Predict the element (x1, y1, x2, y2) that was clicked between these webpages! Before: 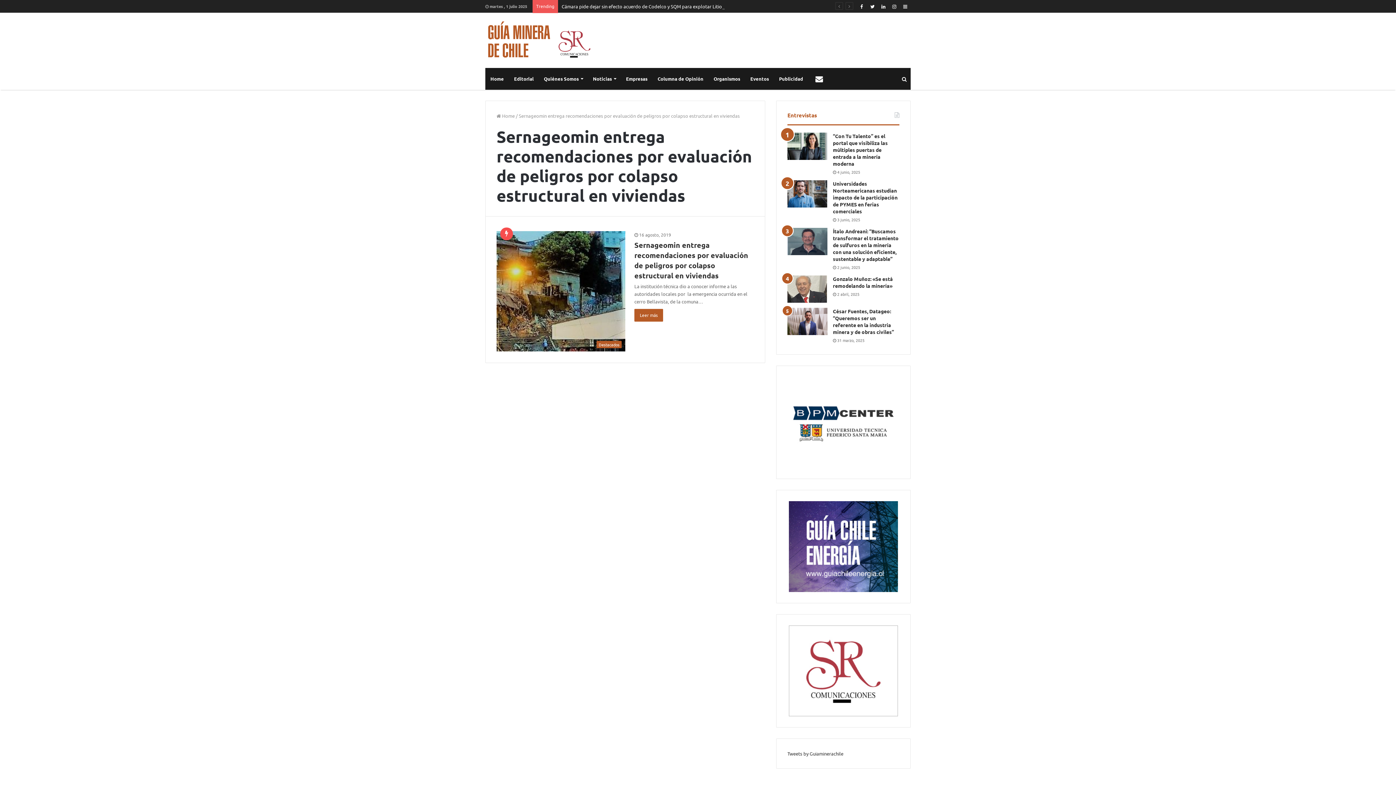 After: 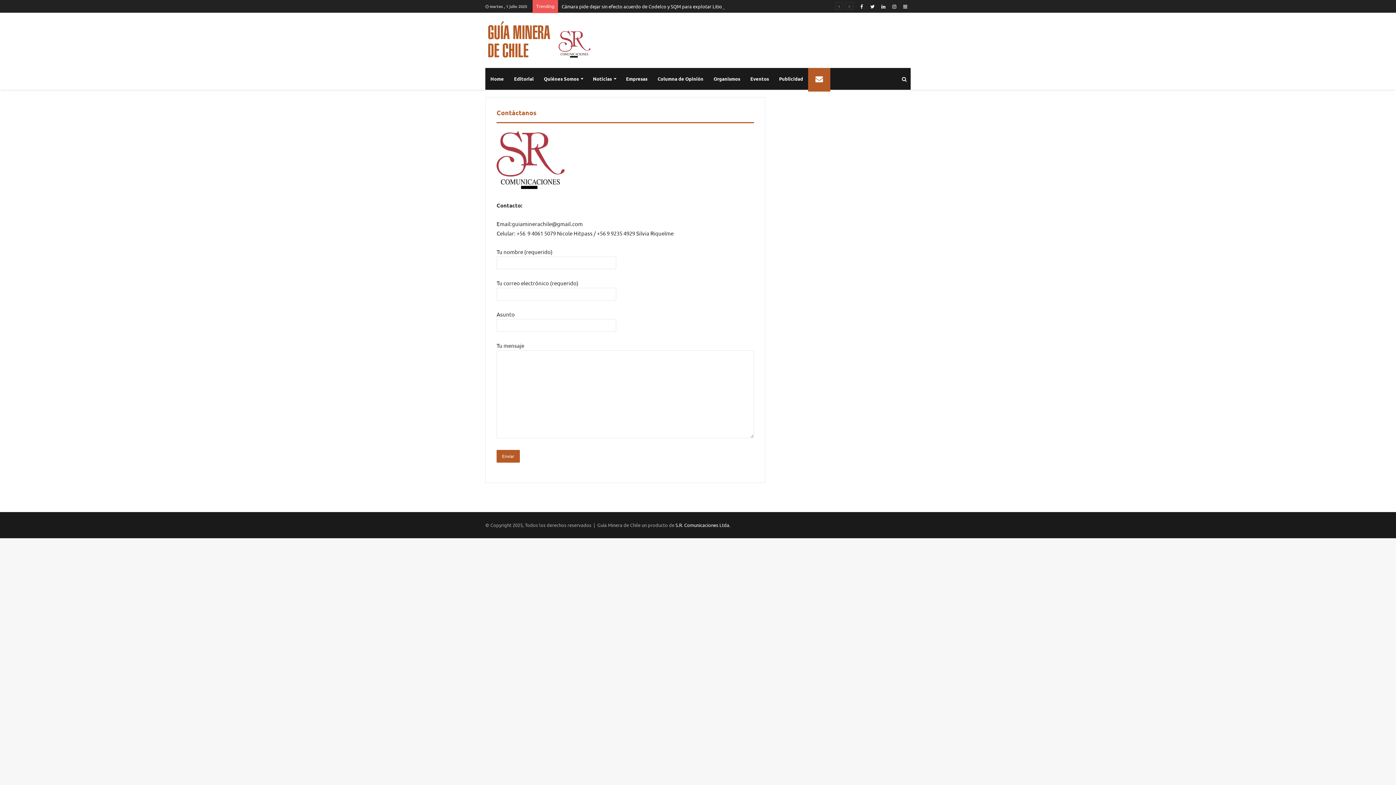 Action: bbox: (808, 68, 830, 89) label: Contacto